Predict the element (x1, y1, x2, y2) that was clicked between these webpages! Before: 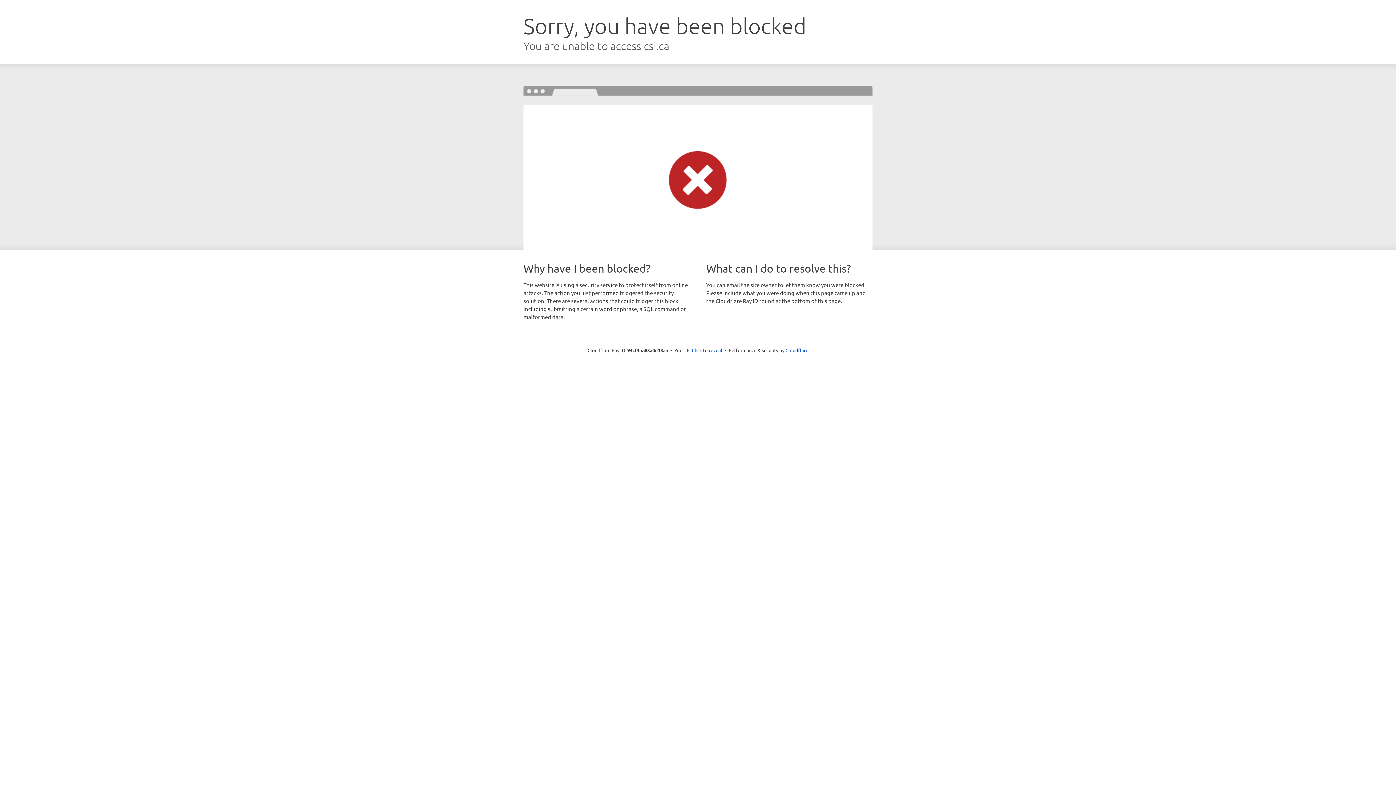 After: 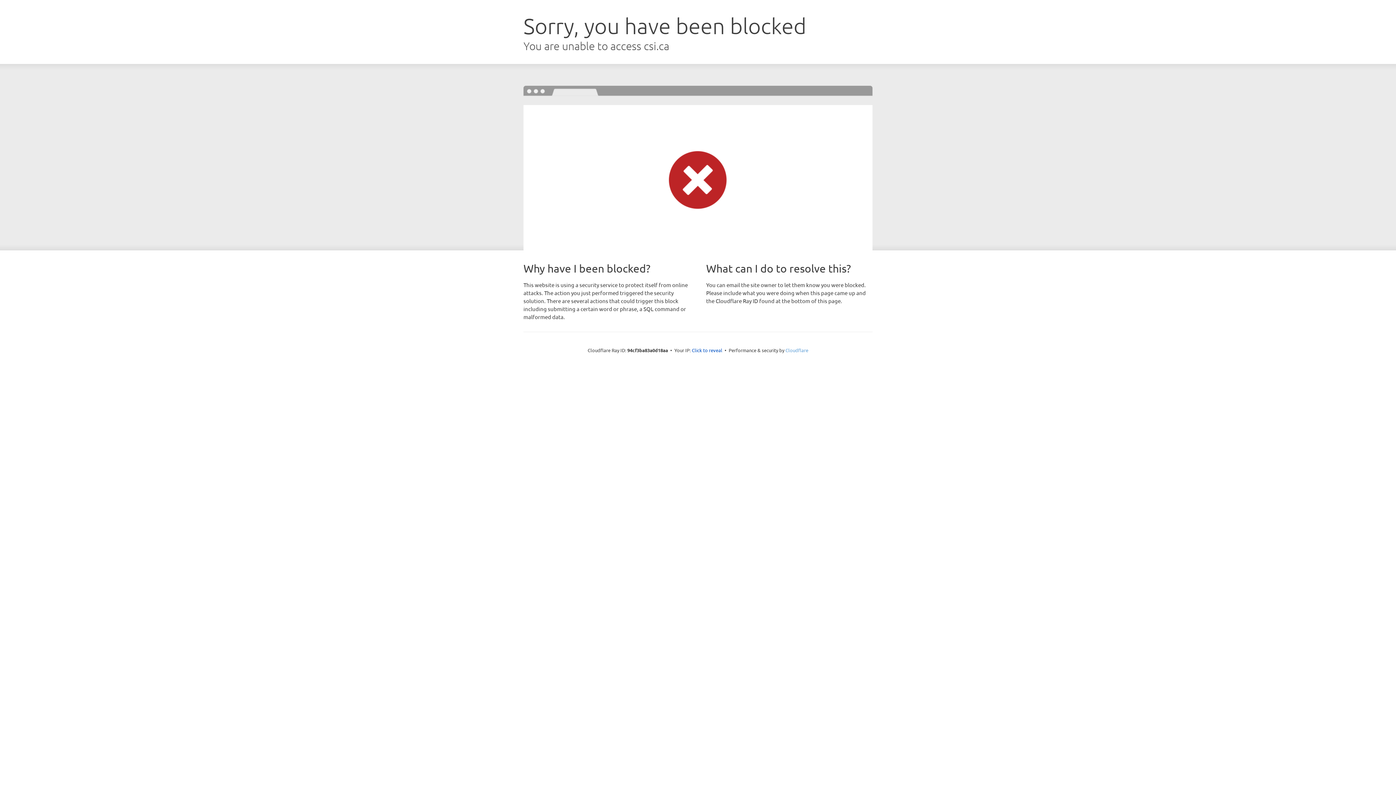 Action: label: Cloudflare bbox: (785, 347, 808, 353)